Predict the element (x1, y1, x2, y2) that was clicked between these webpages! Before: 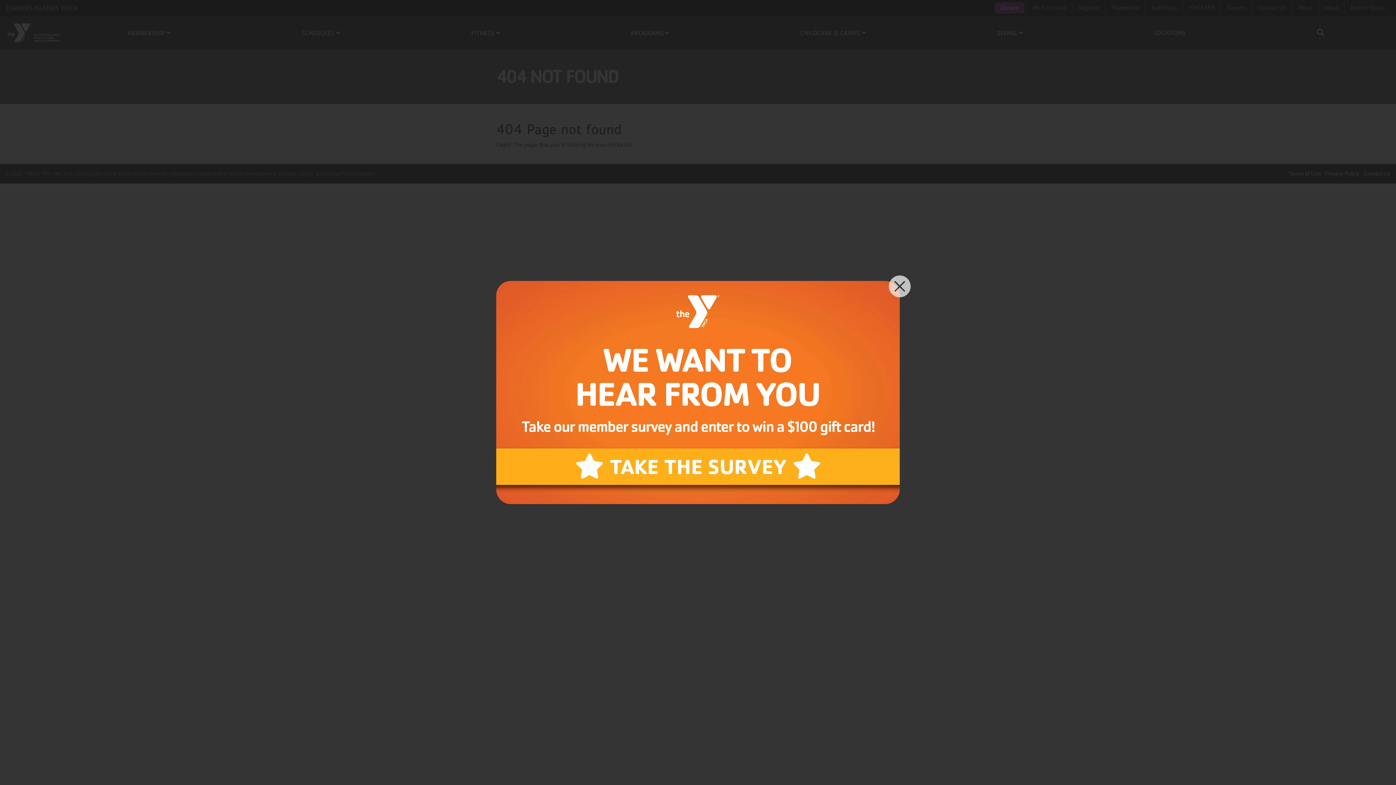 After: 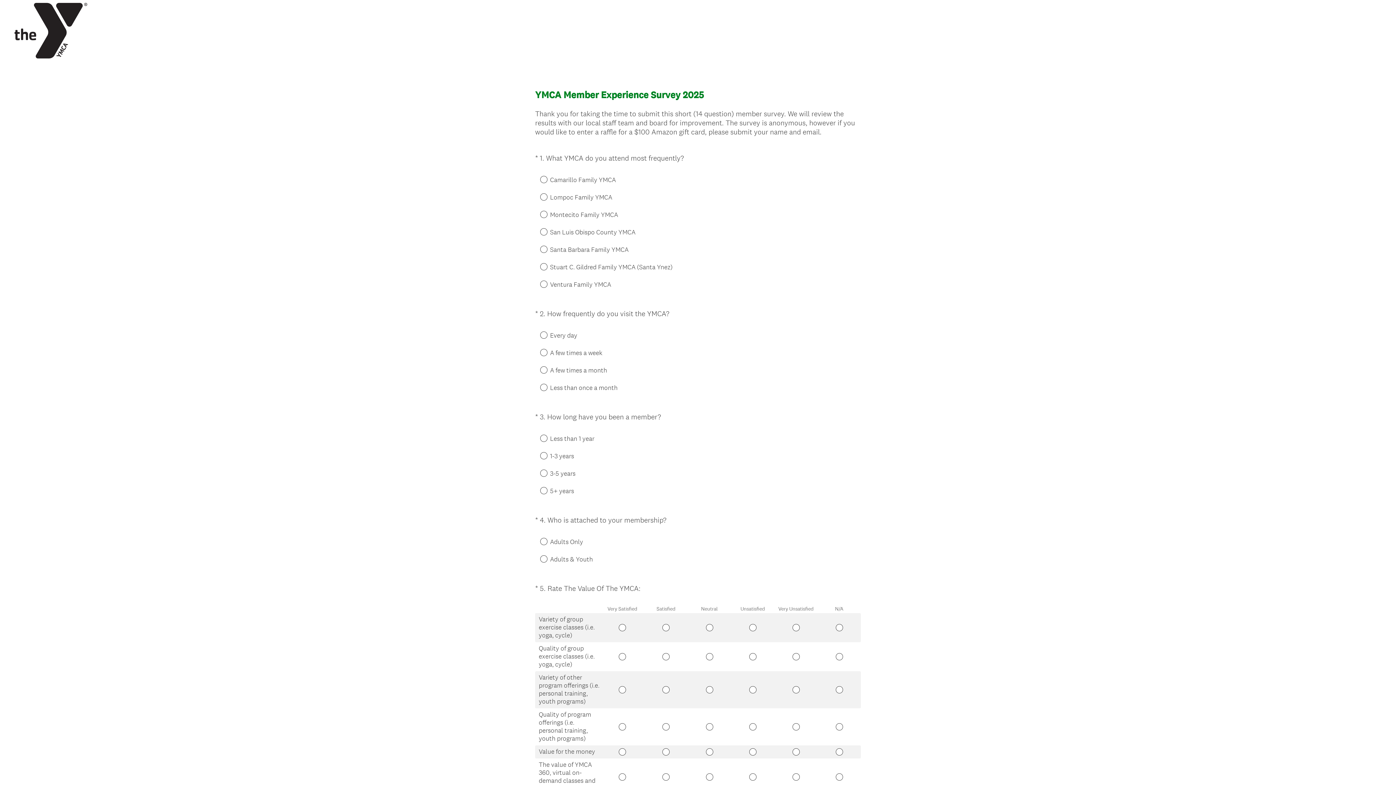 Action: bbox: (490, 280, 905, 504)